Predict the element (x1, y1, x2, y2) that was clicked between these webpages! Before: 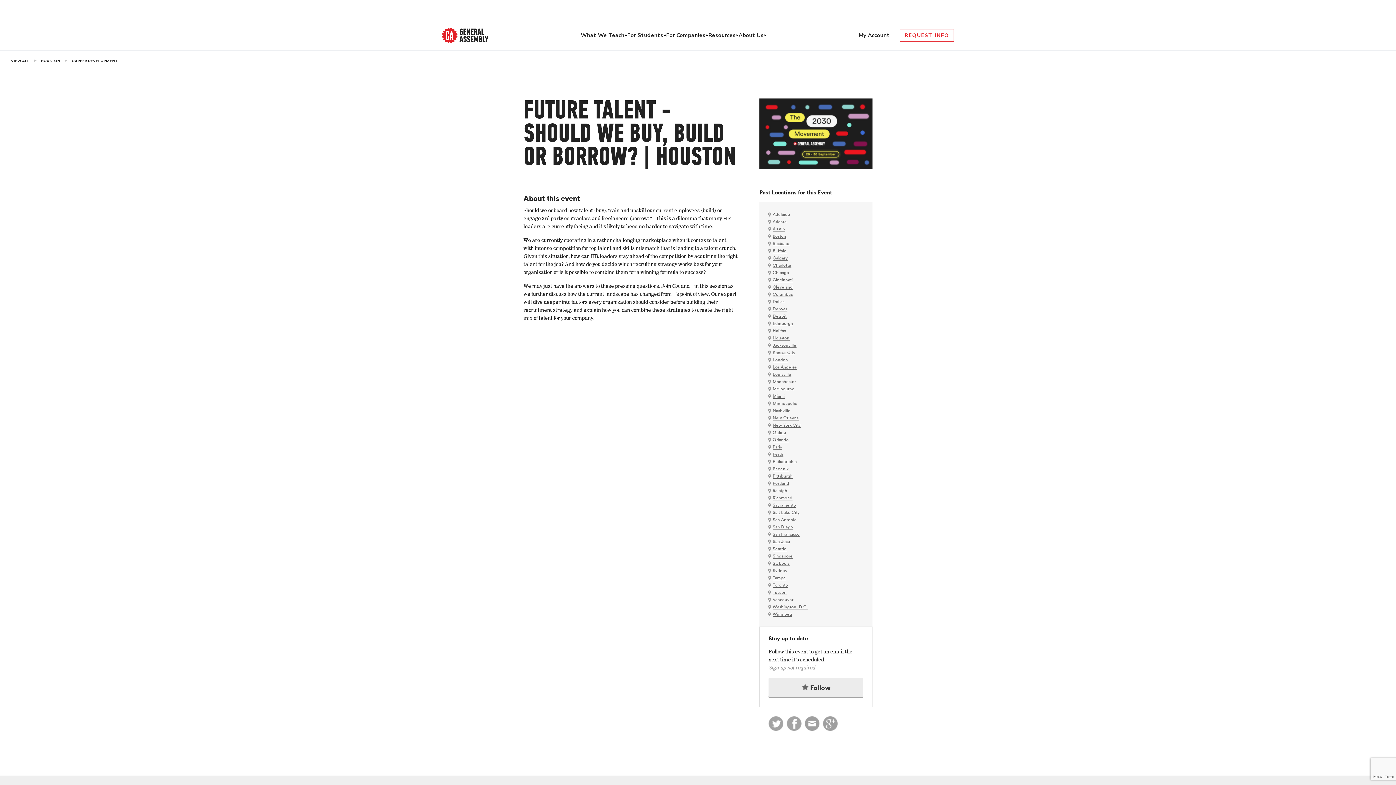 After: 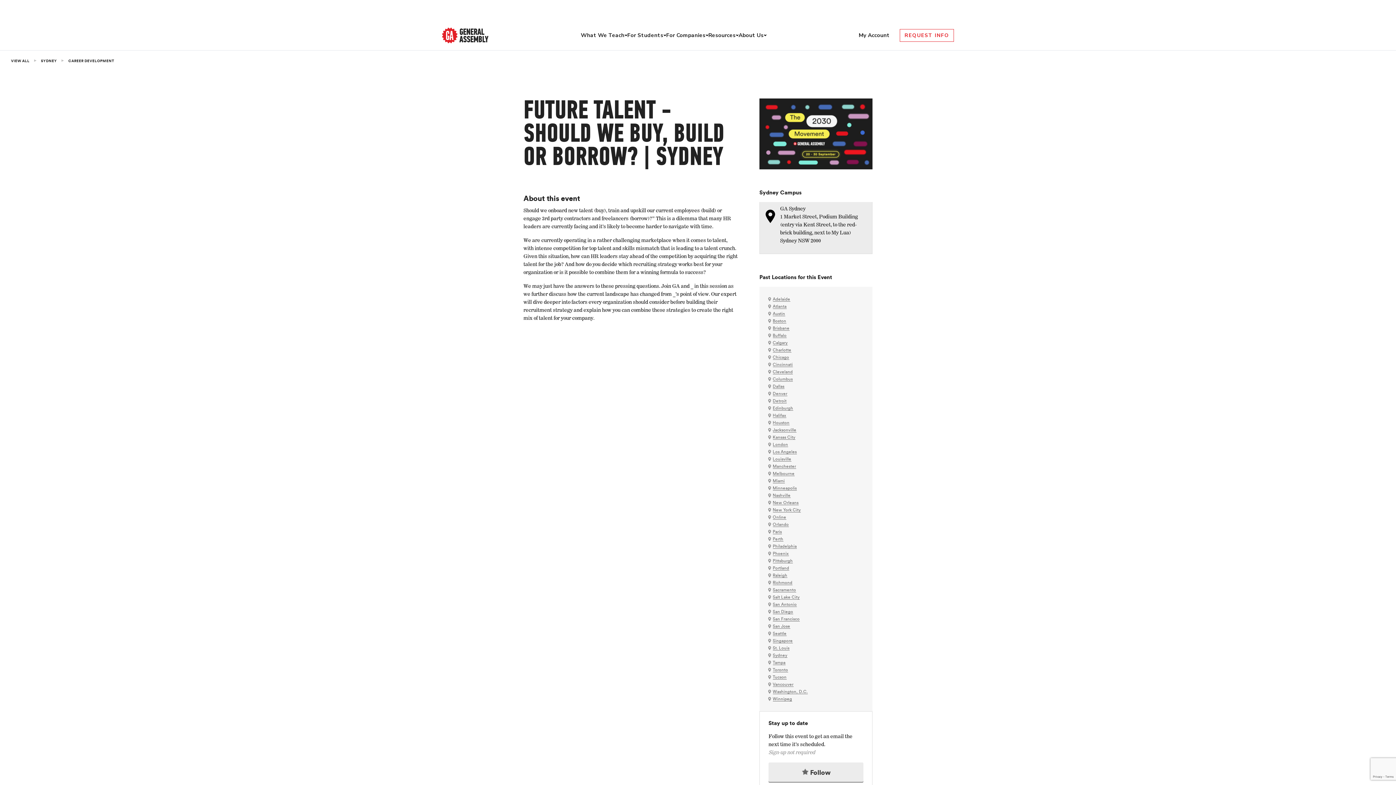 Action: label: Sydney bbox: (772, 569, 787, 573)